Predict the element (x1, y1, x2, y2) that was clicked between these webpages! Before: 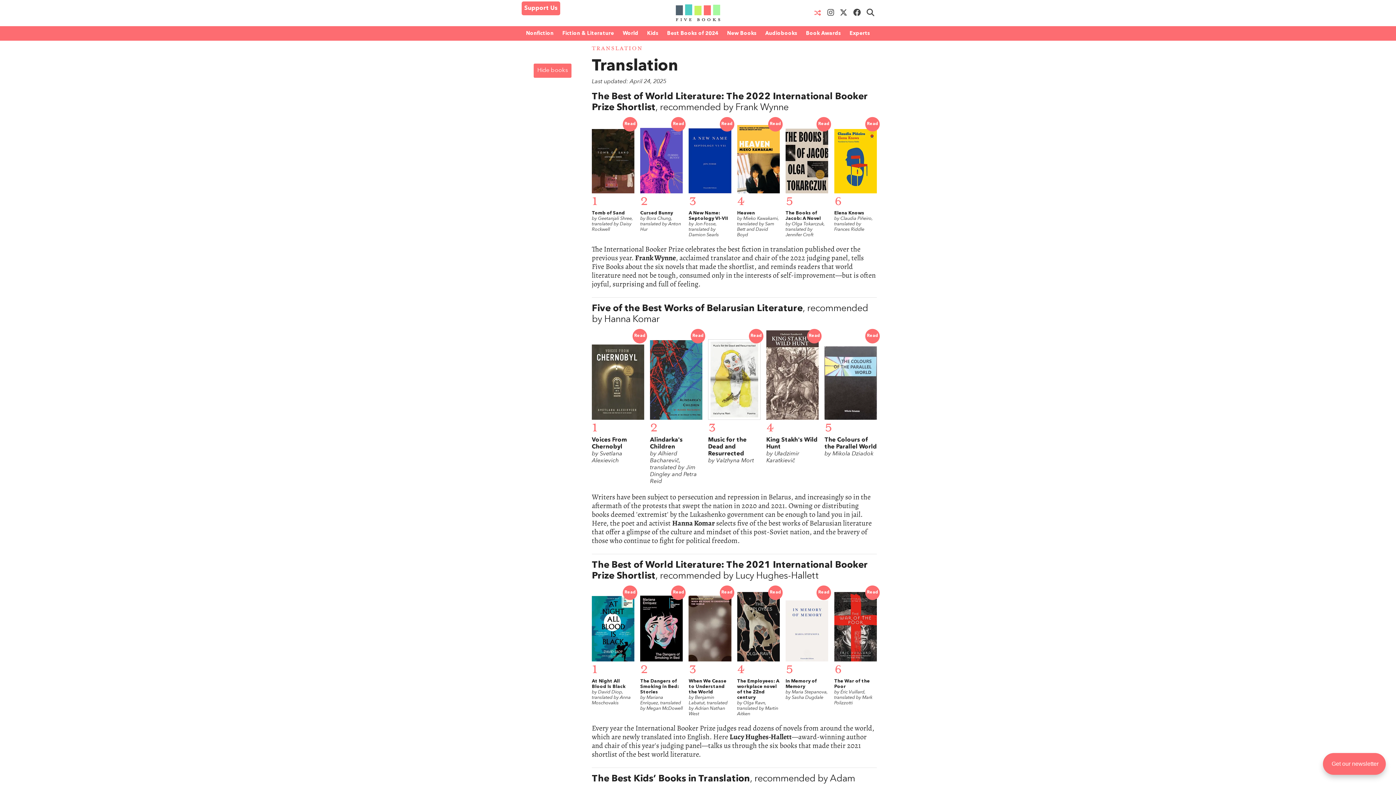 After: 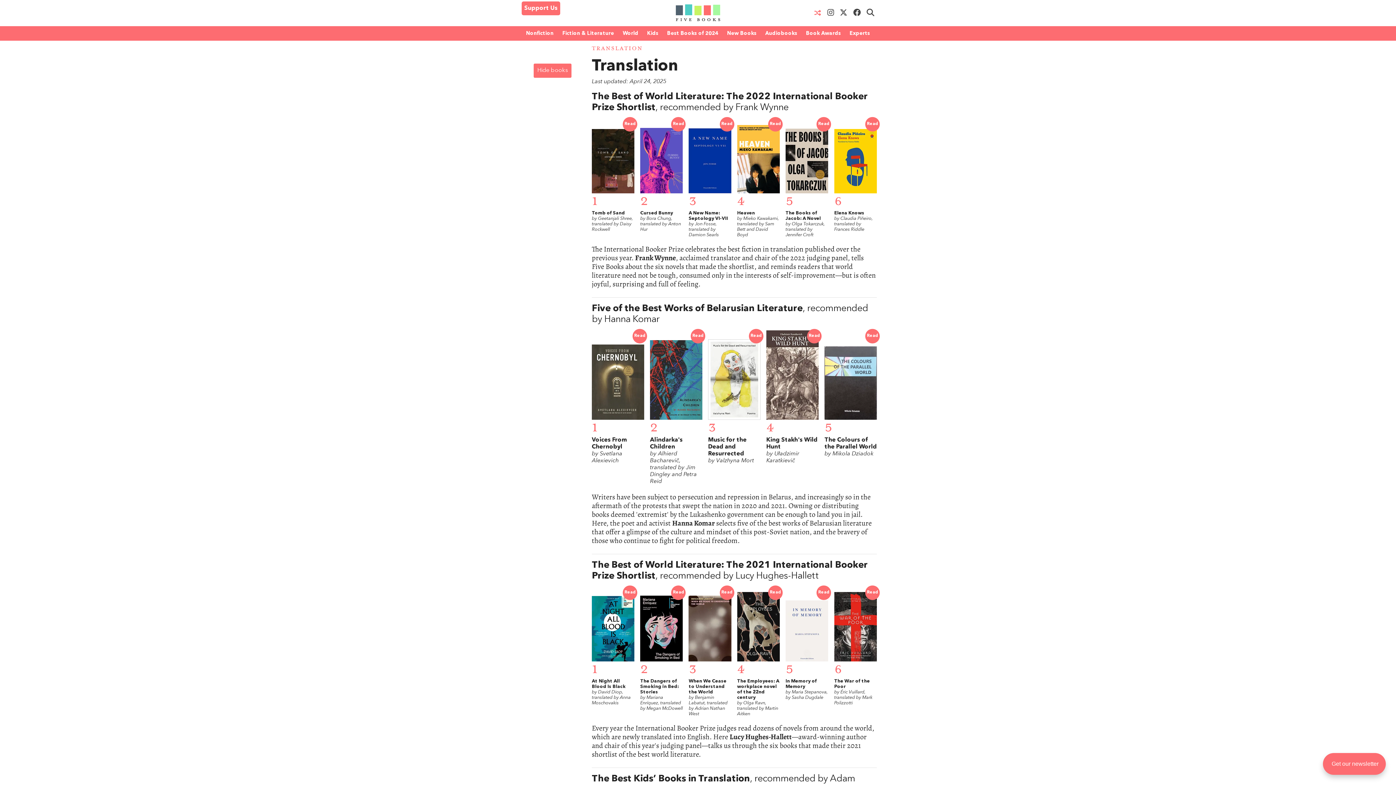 Action: label: 4

Heaven
by Mieko Kawakami, translated by Sam Bett and David Boyd bbox: (737, 117, 779, 237)